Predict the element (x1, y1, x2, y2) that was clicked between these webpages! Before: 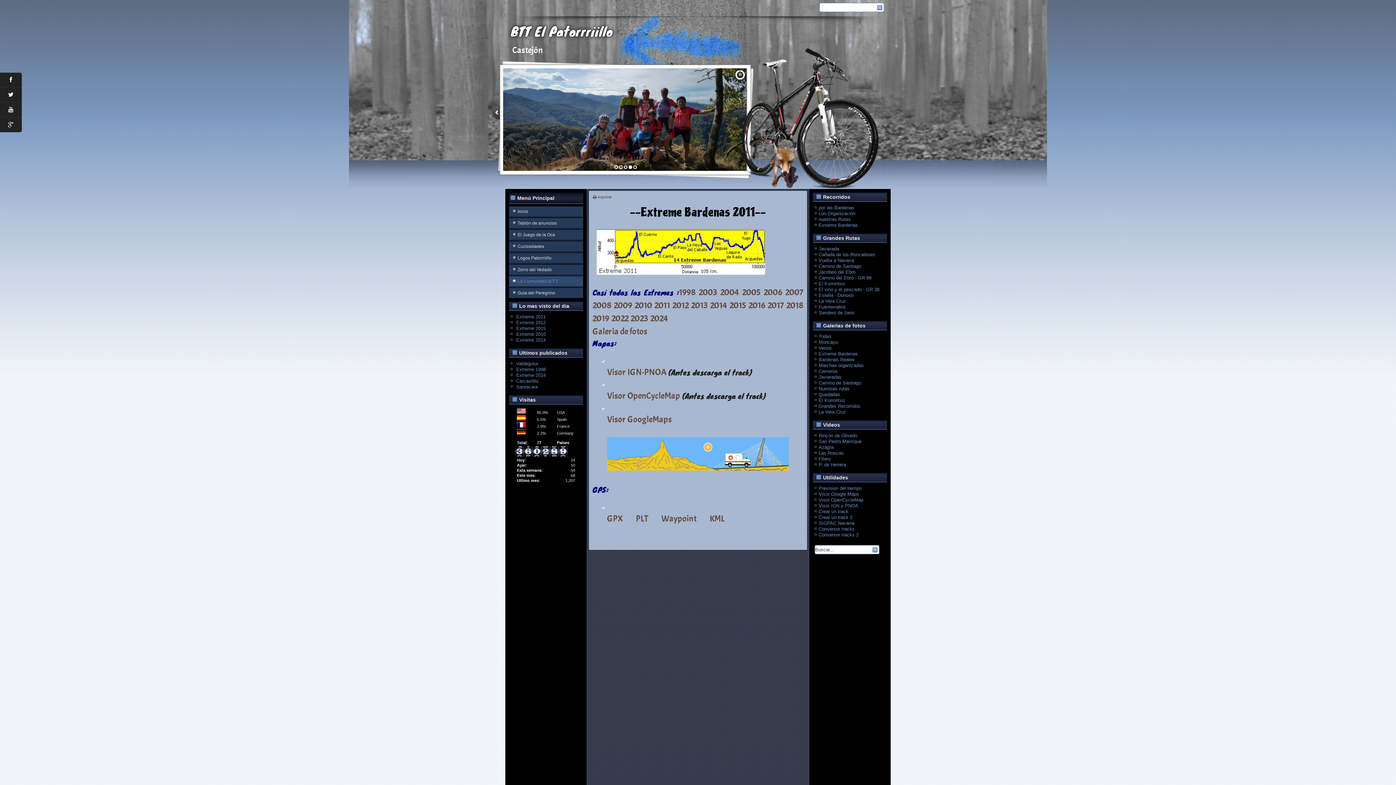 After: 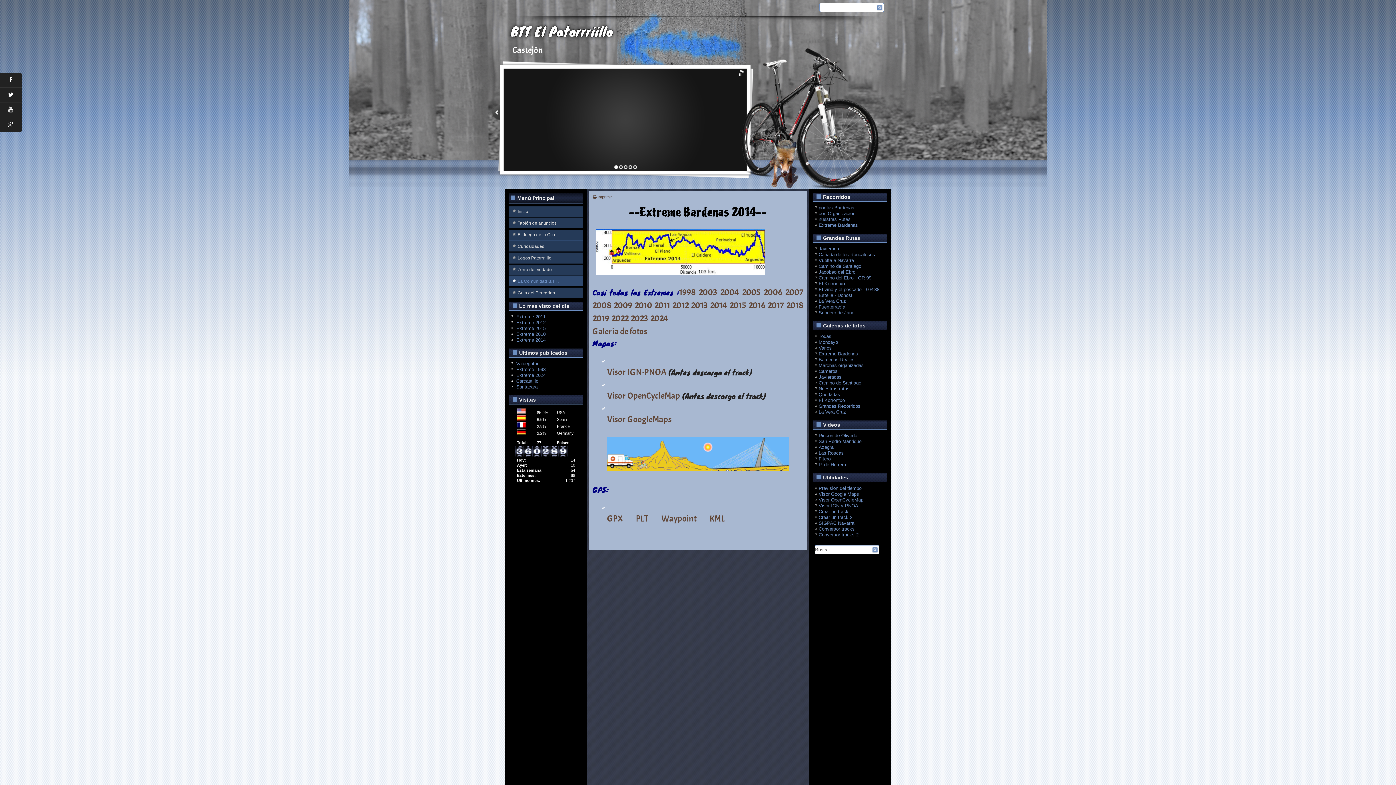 Action: label: 2014 bbox: (710, 300, 727, 310)